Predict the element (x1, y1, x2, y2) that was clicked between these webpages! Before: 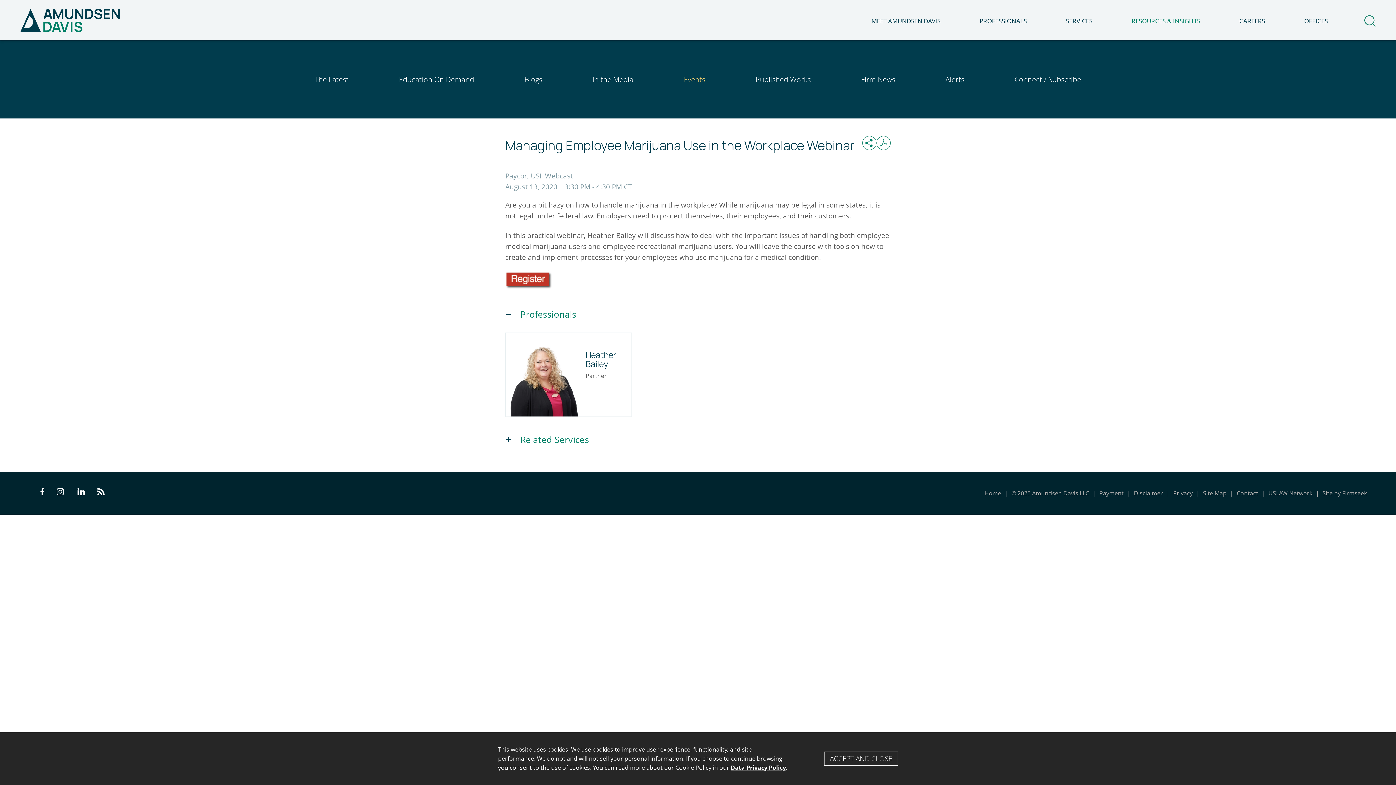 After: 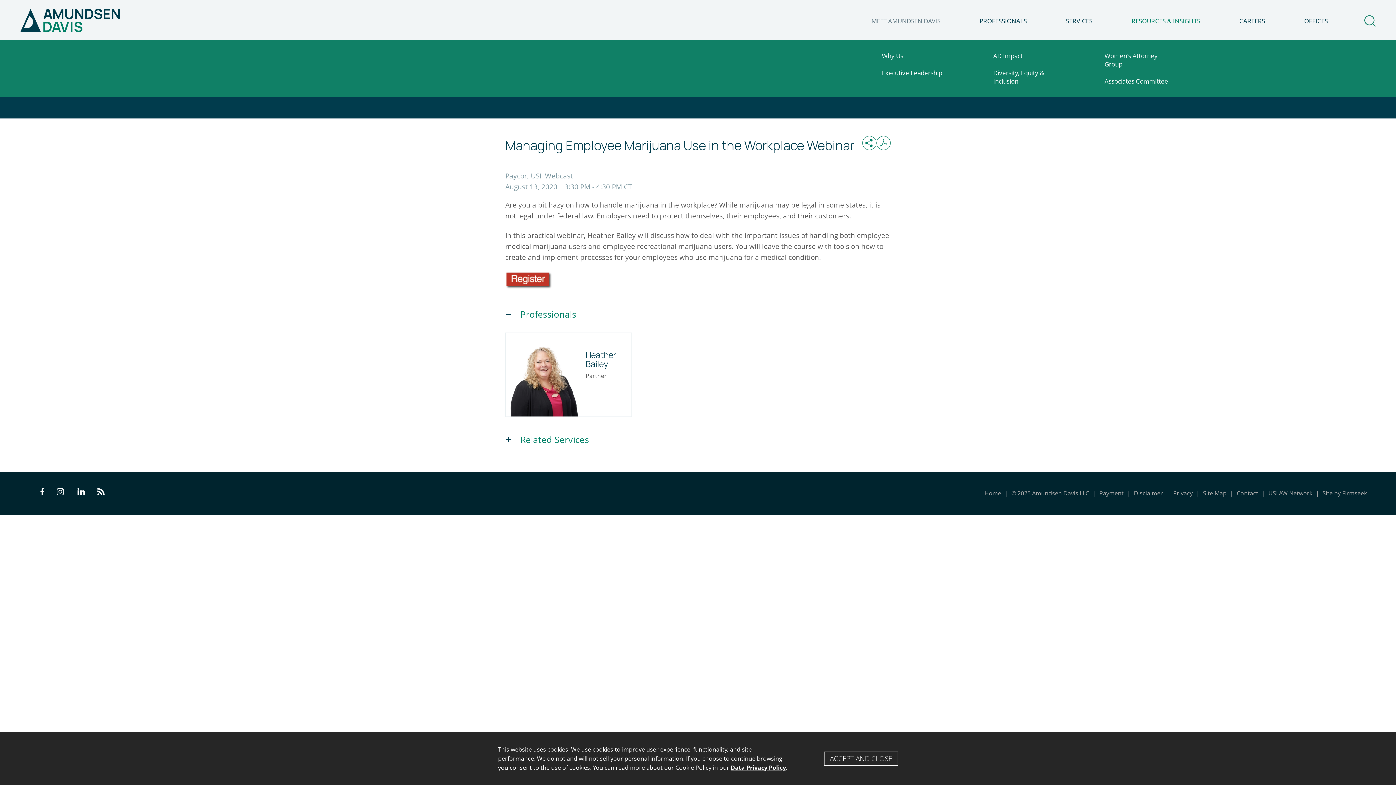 Action: label: MEET AMUNDSEN DAVIS bbox: (852, 13, 960, 40)